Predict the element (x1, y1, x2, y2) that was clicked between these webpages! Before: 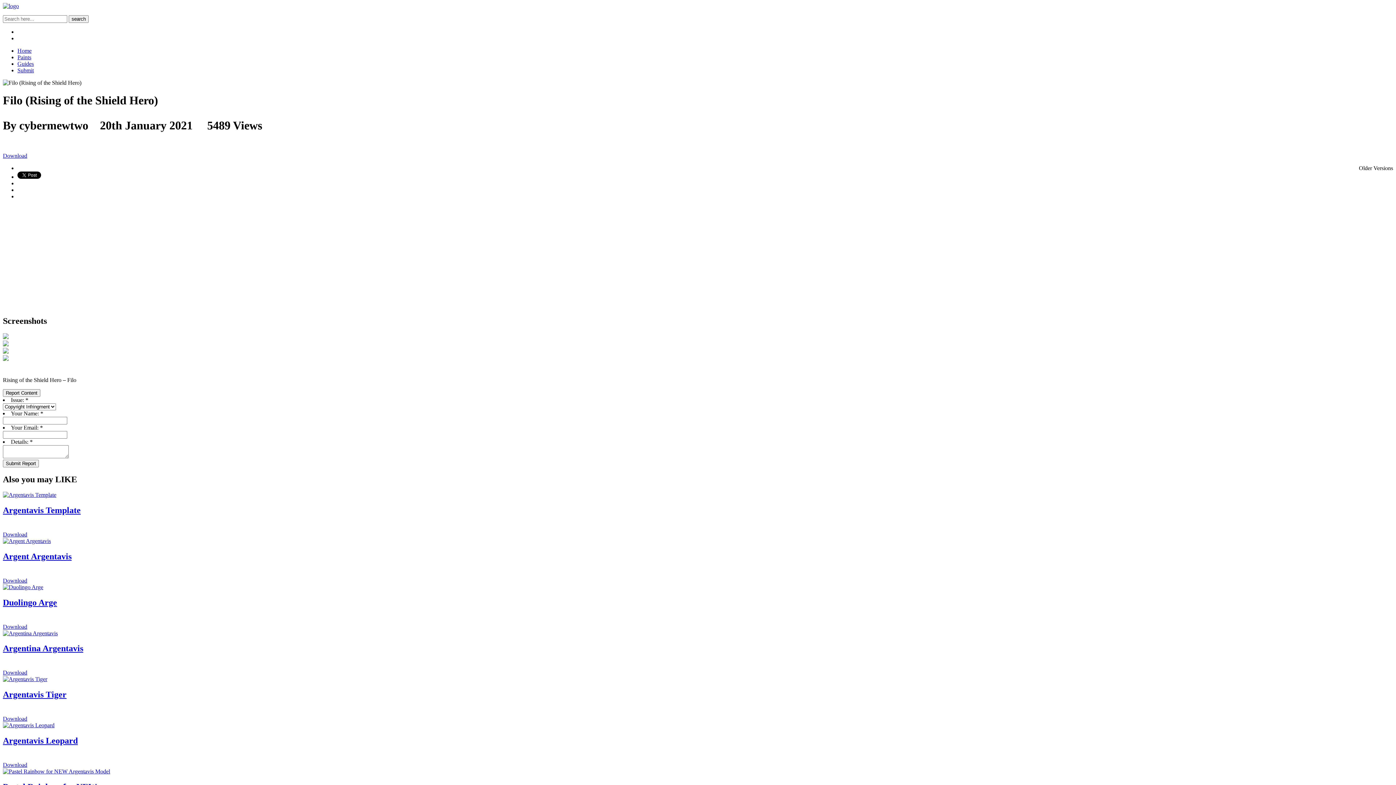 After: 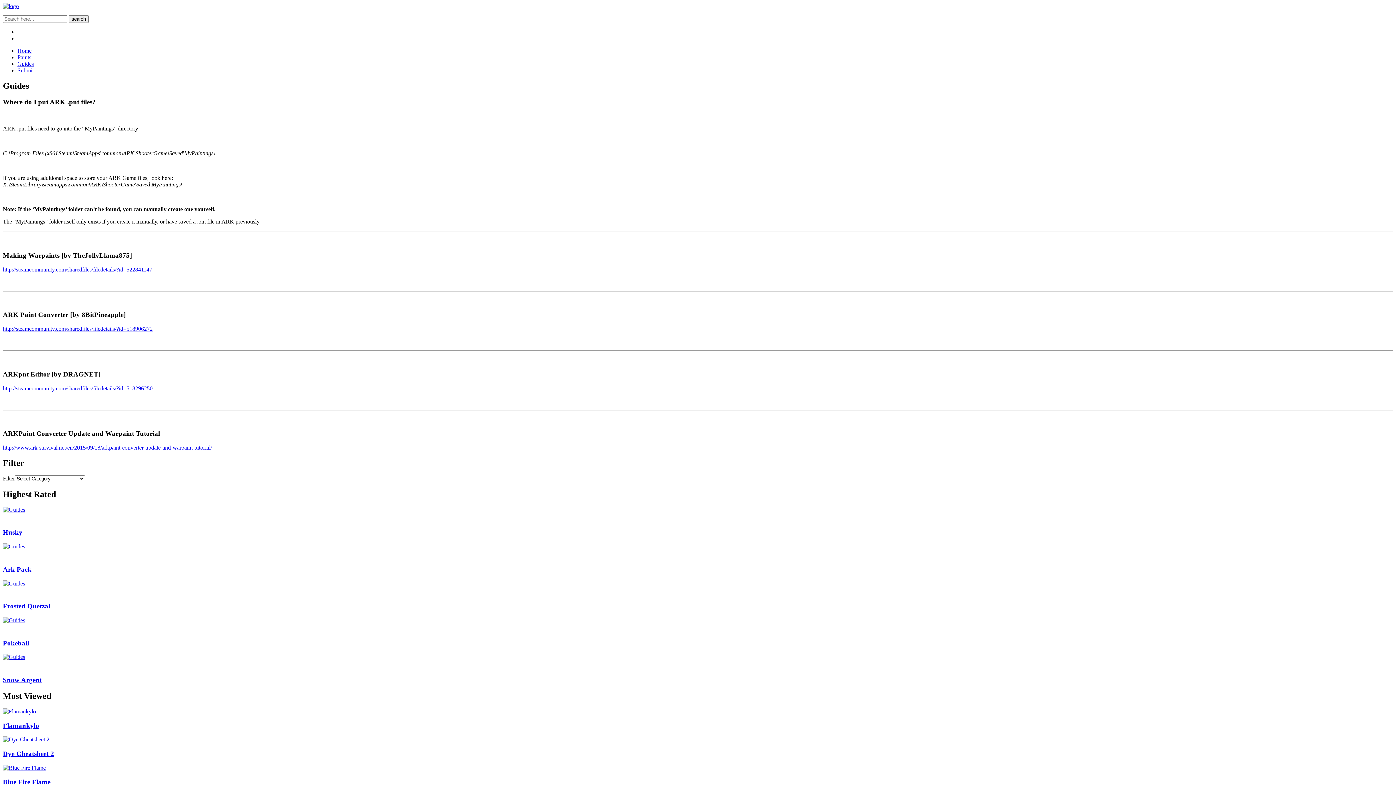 Action: label: Guides bbox: (17, 60, 33, 66)